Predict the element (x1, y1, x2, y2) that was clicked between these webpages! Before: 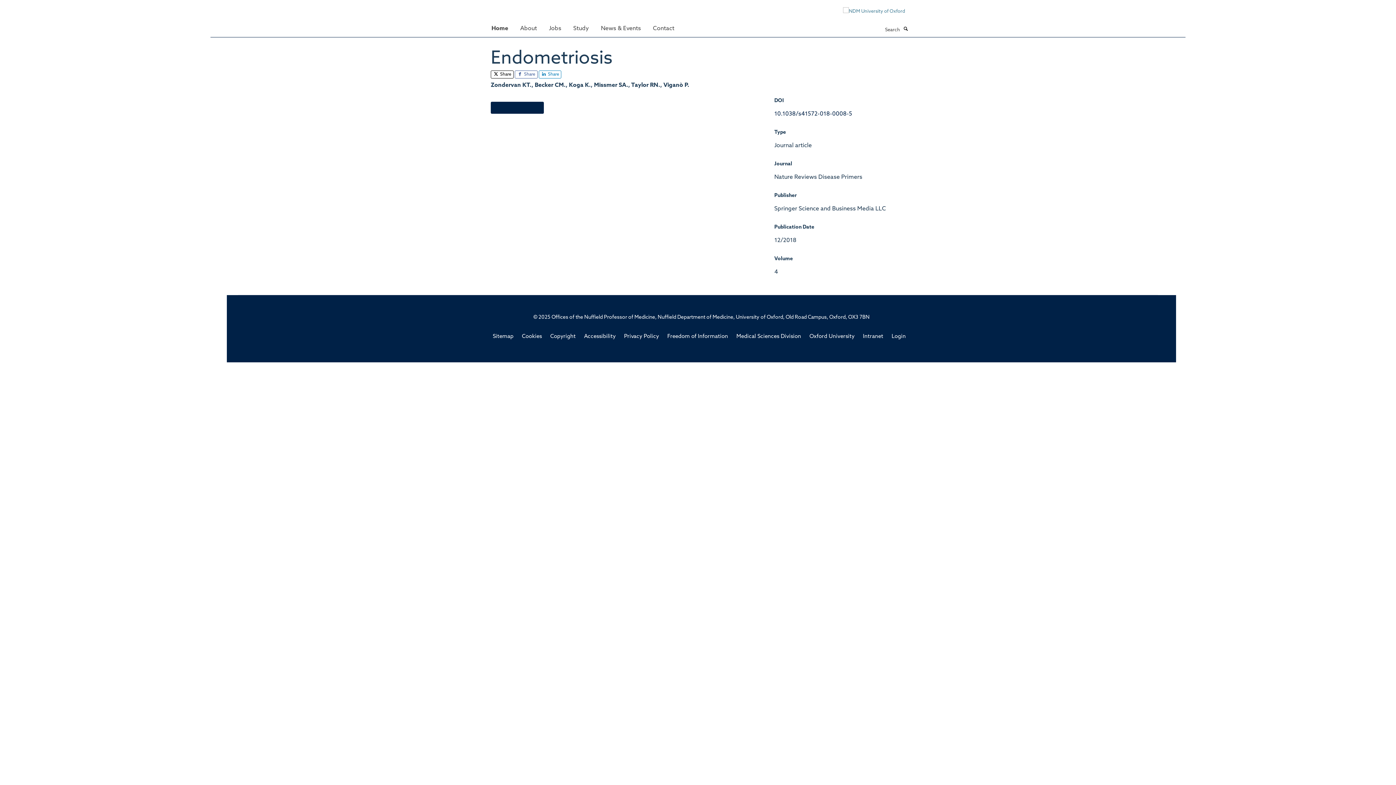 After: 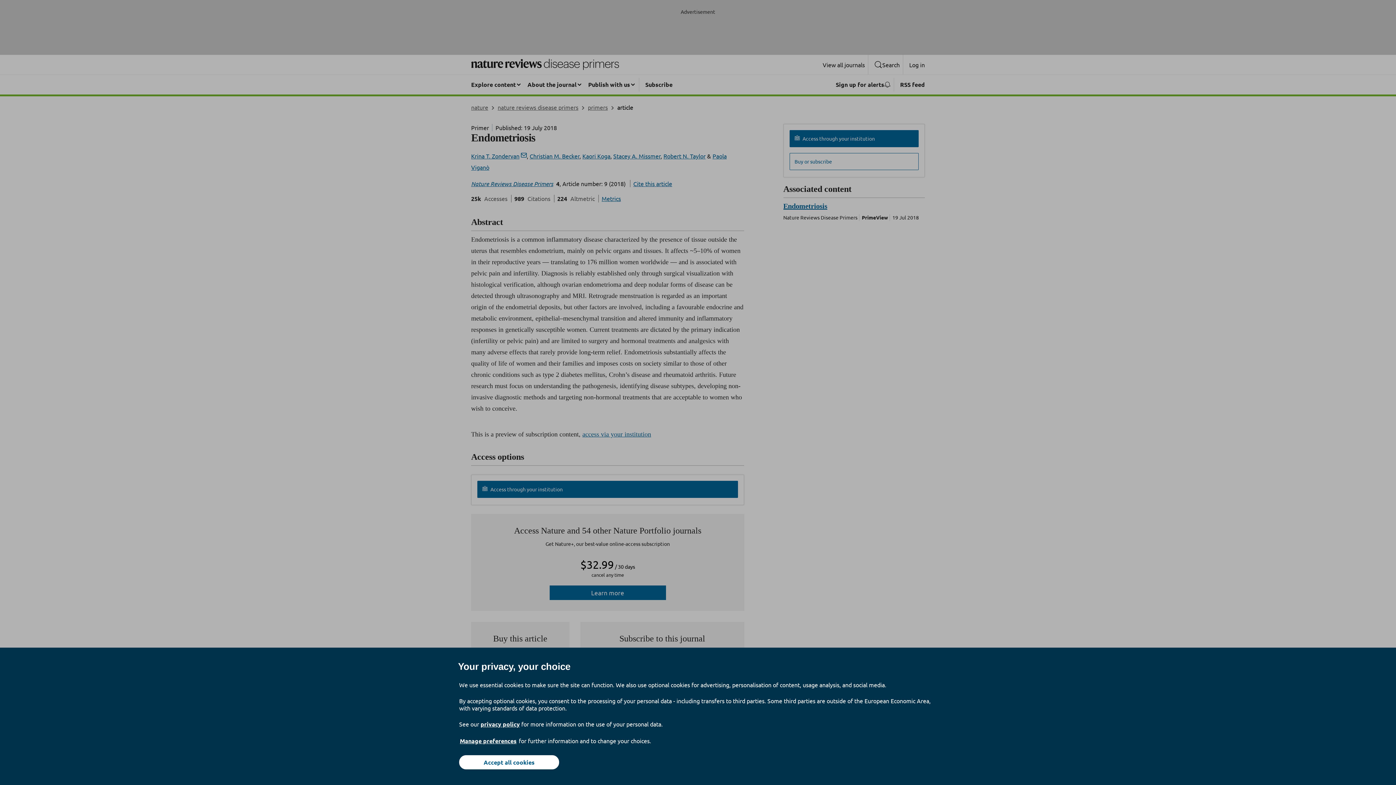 Action: label: 10.1038/s41572-018-0008-5 bbox: (774, 111, 852, 117)